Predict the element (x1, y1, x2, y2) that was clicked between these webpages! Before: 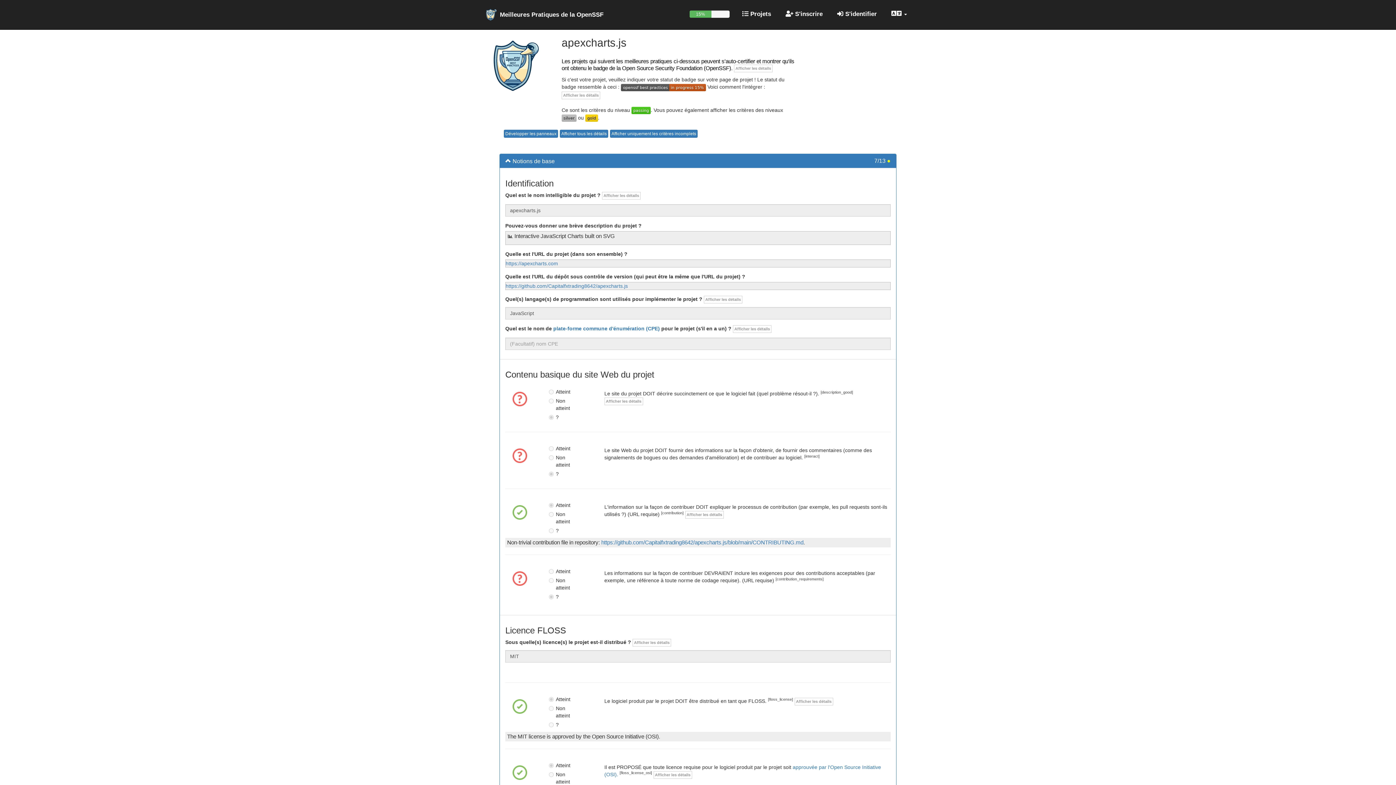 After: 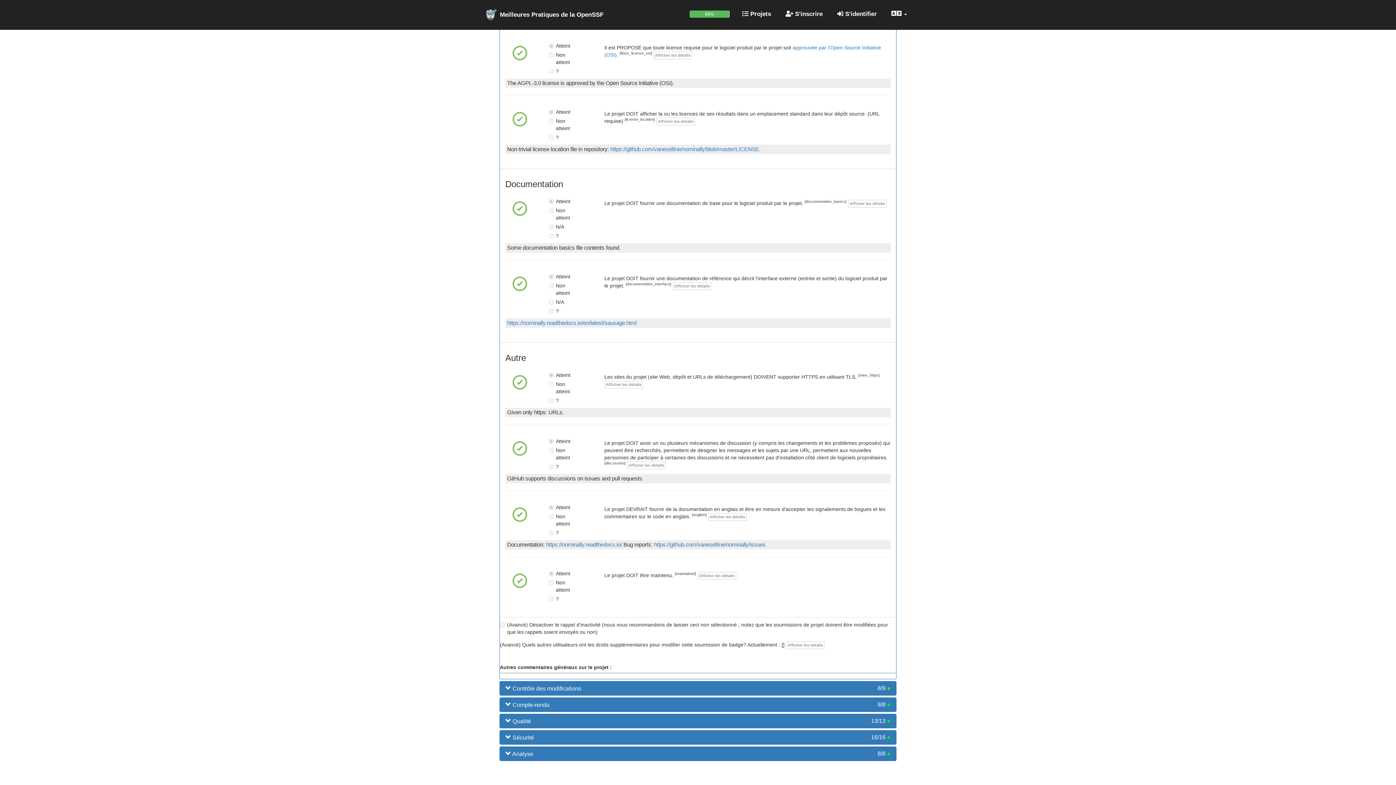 Action: bbox: (512, 769, 527, 775) label: 
